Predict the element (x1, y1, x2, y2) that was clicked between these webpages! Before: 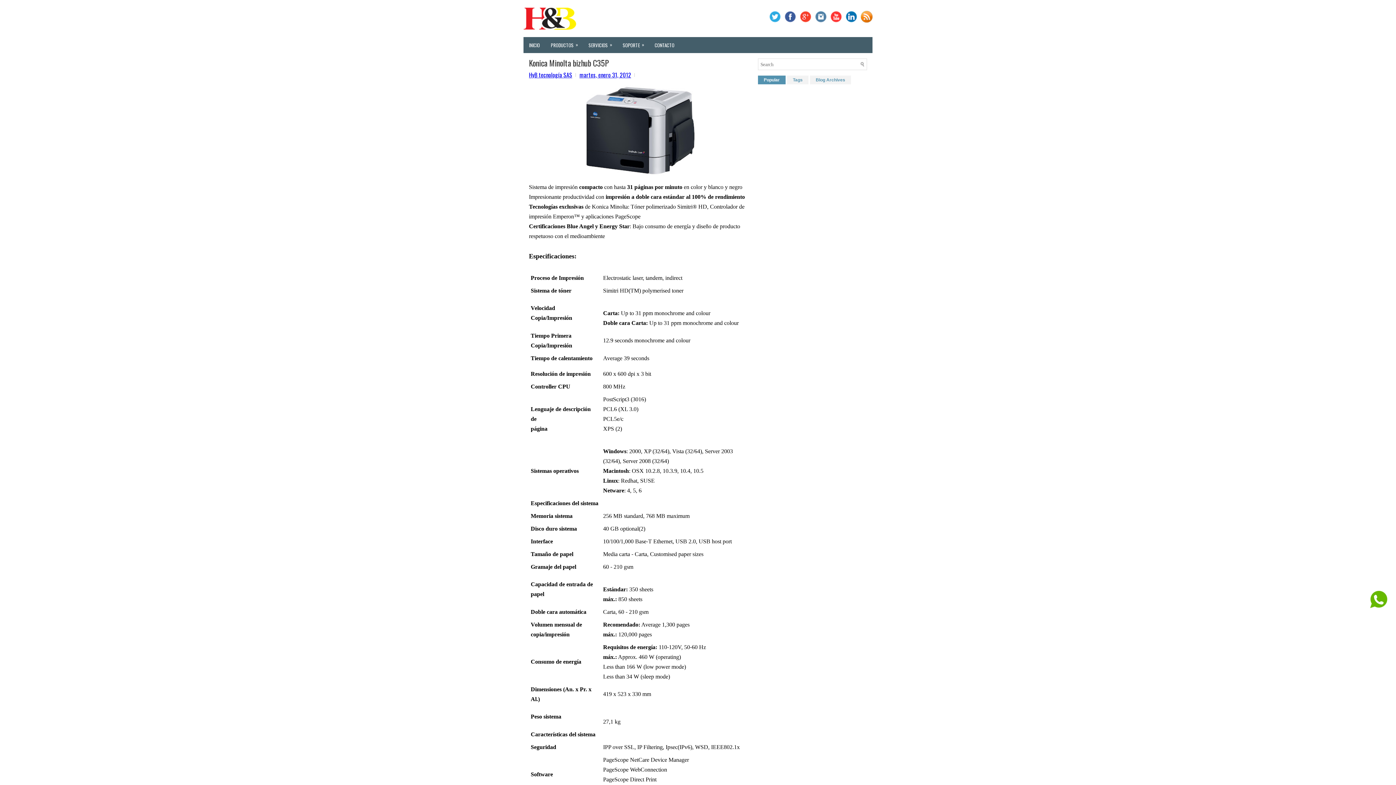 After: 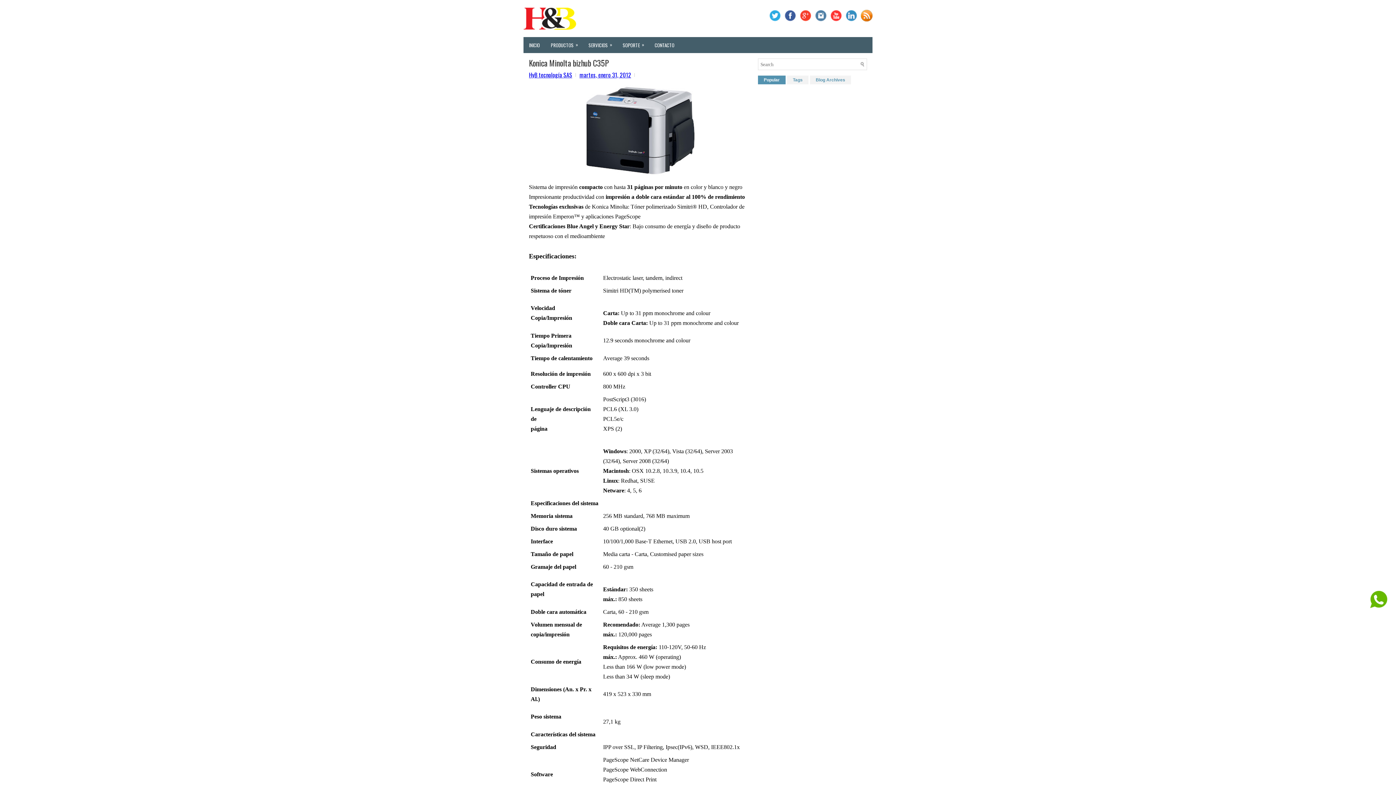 Action: bbox: (843, 17, 857, 23)